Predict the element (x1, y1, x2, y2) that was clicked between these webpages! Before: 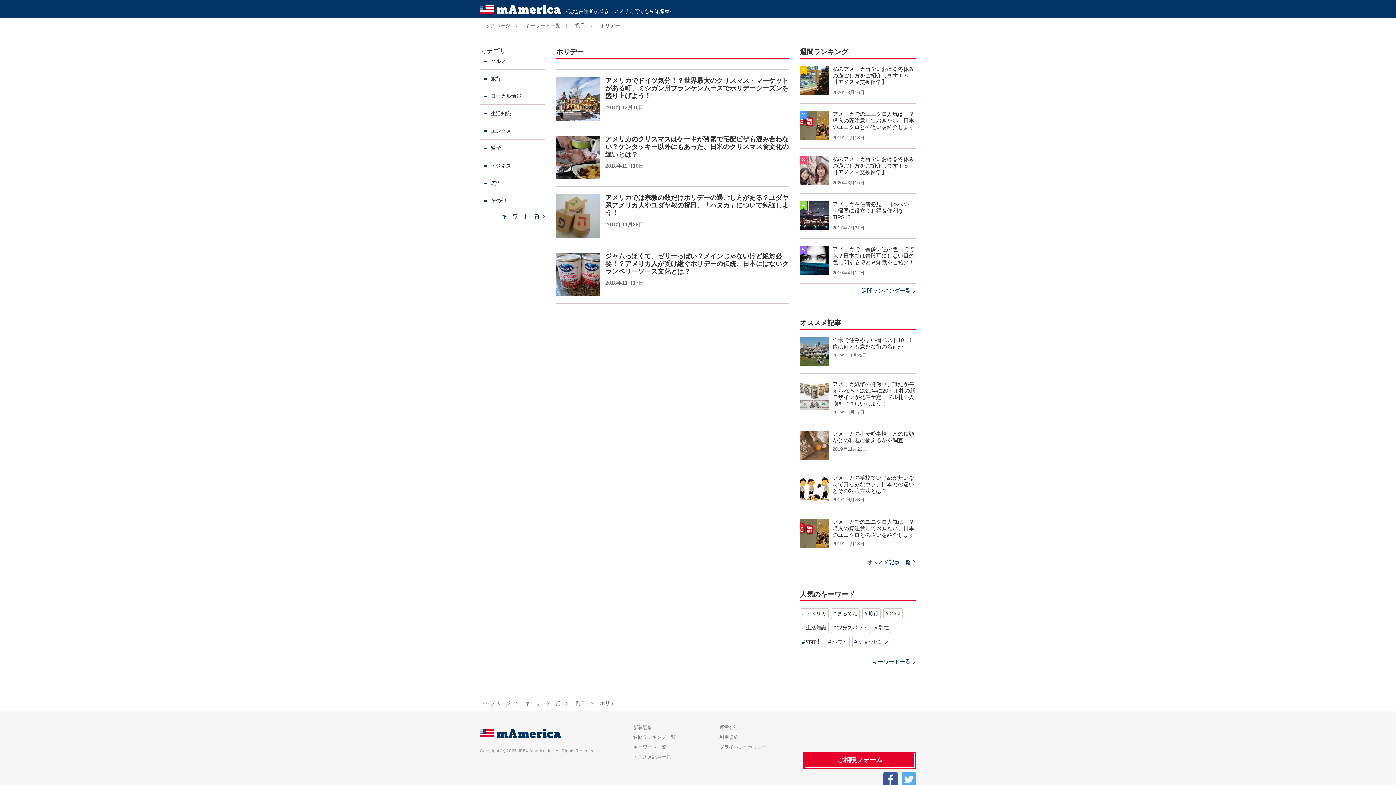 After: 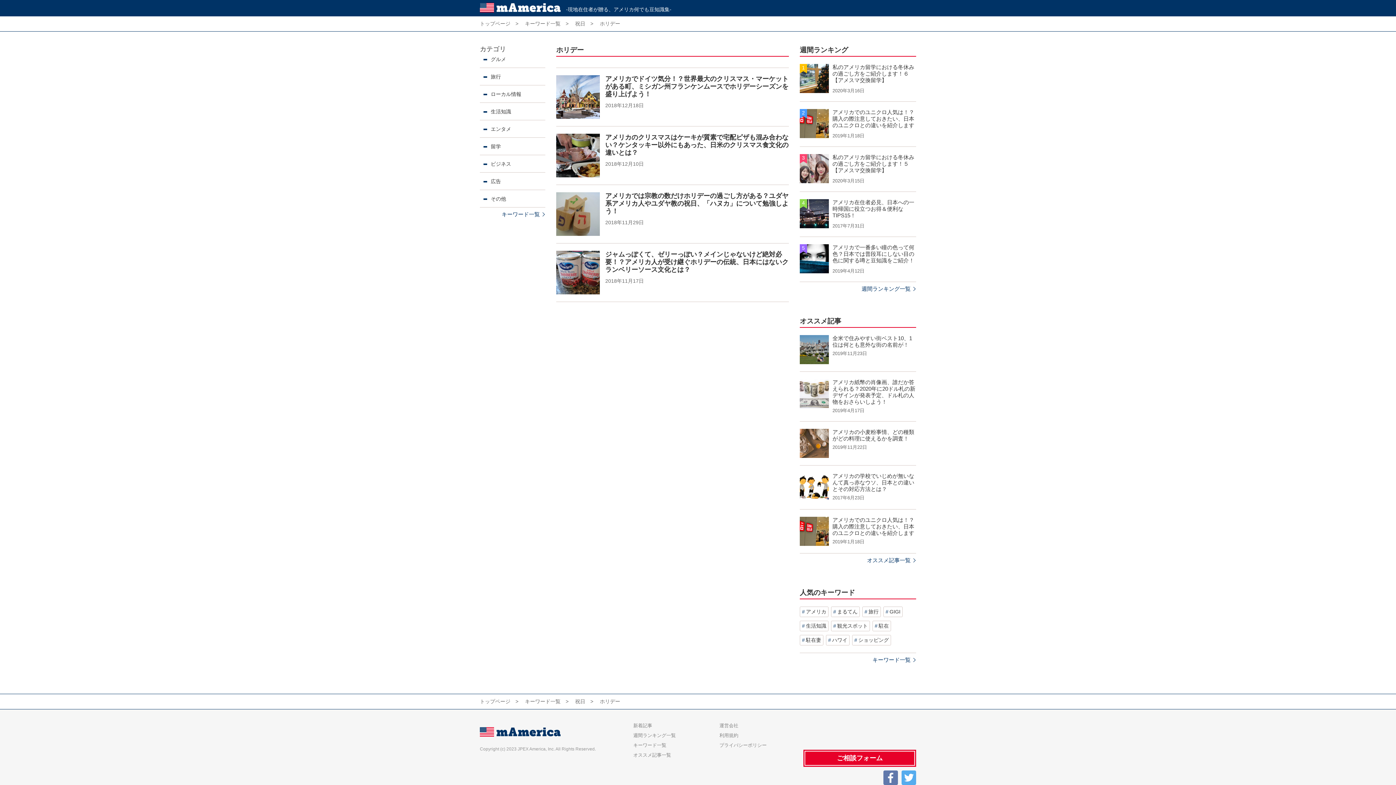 Action: bbox: (883, 772, 898, 787)